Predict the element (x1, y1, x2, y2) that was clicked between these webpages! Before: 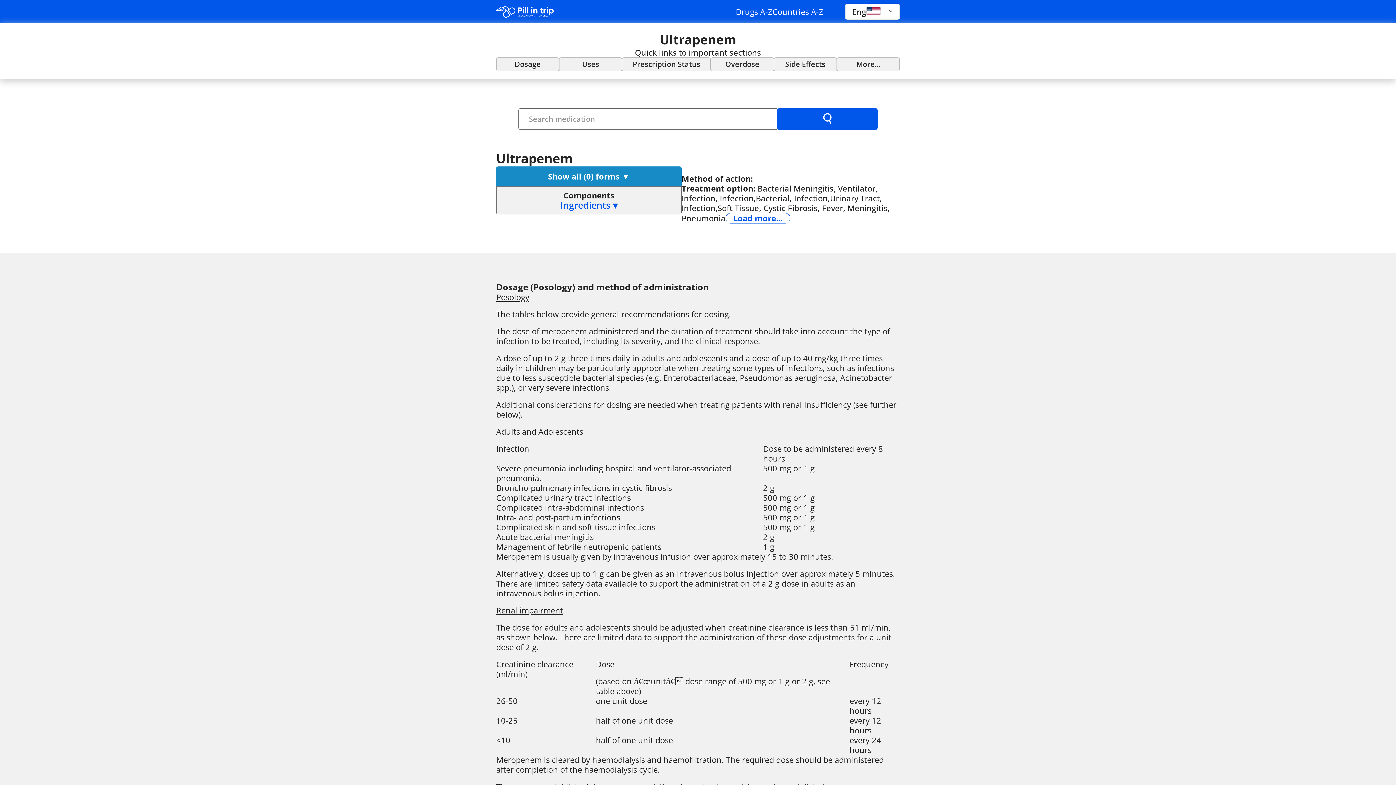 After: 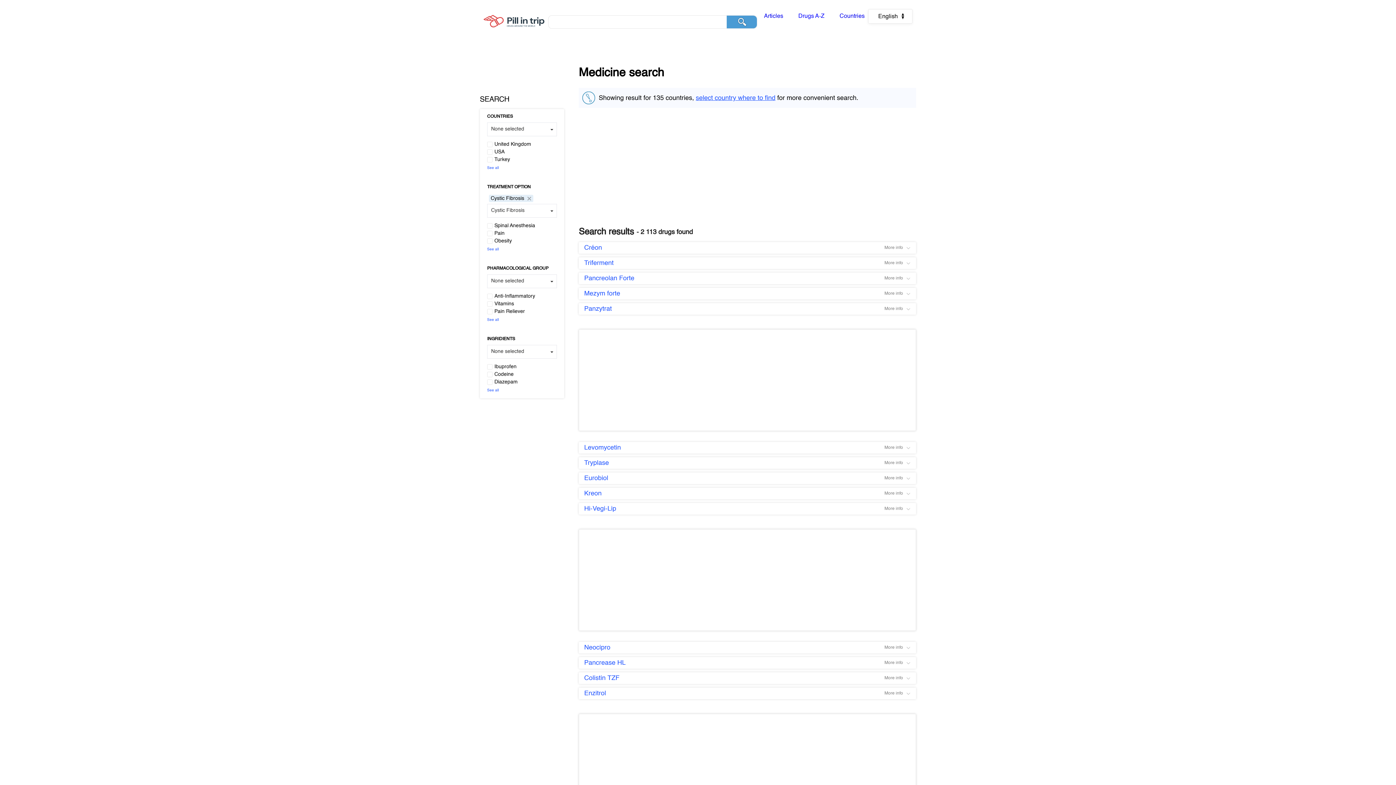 Action: bbox: (763, 203, 822, 213) label: Cystic Fibrosis